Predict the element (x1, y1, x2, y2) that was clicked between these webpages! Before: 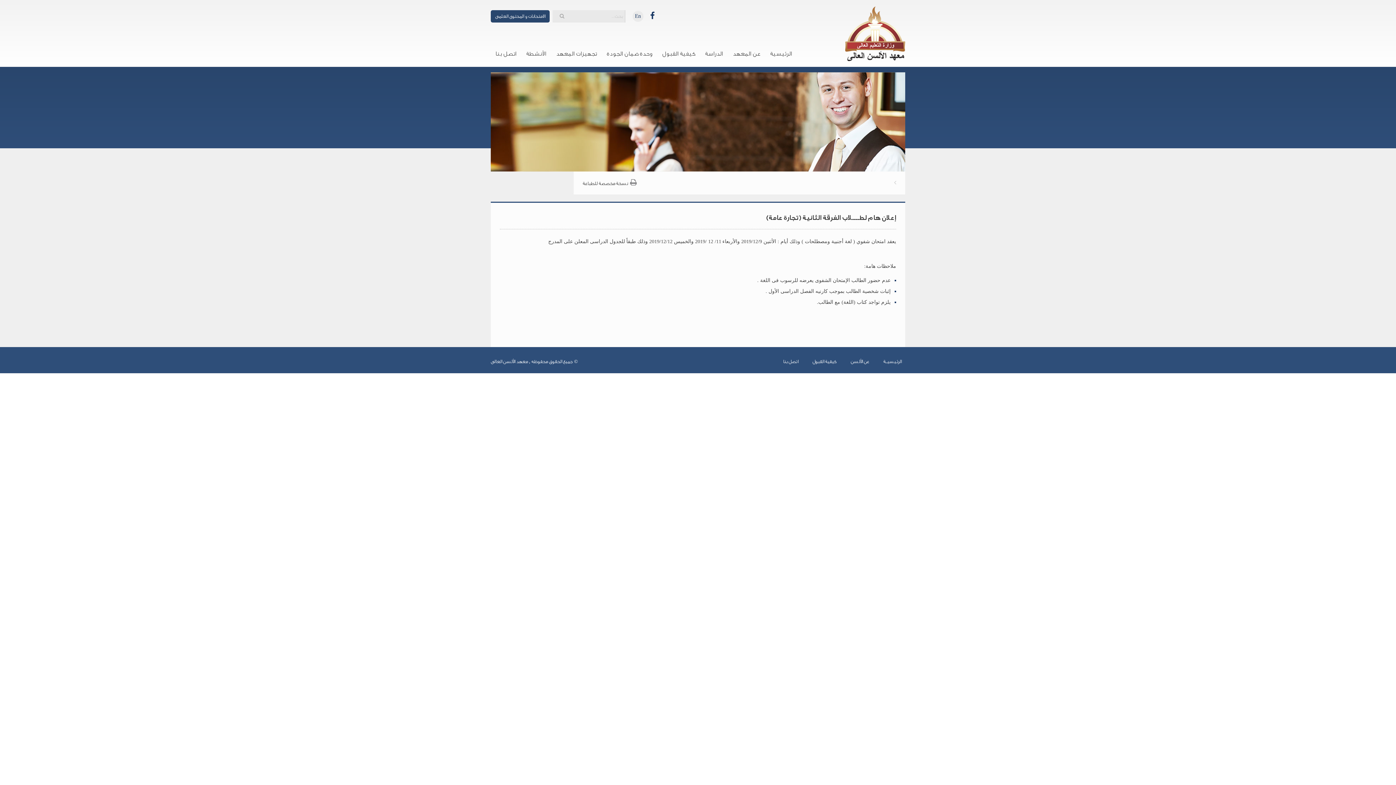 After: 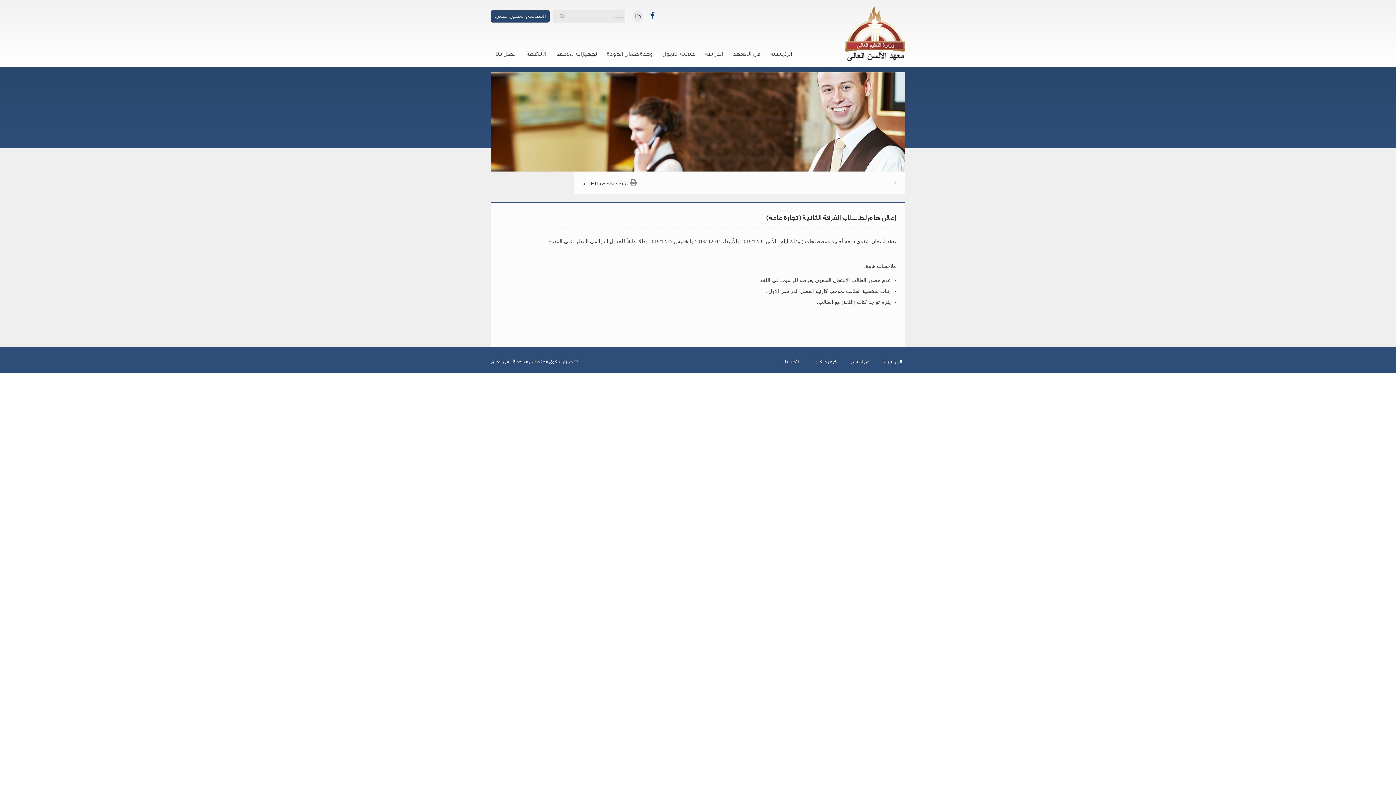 Action: bbox: (647, 10, 658, 21)